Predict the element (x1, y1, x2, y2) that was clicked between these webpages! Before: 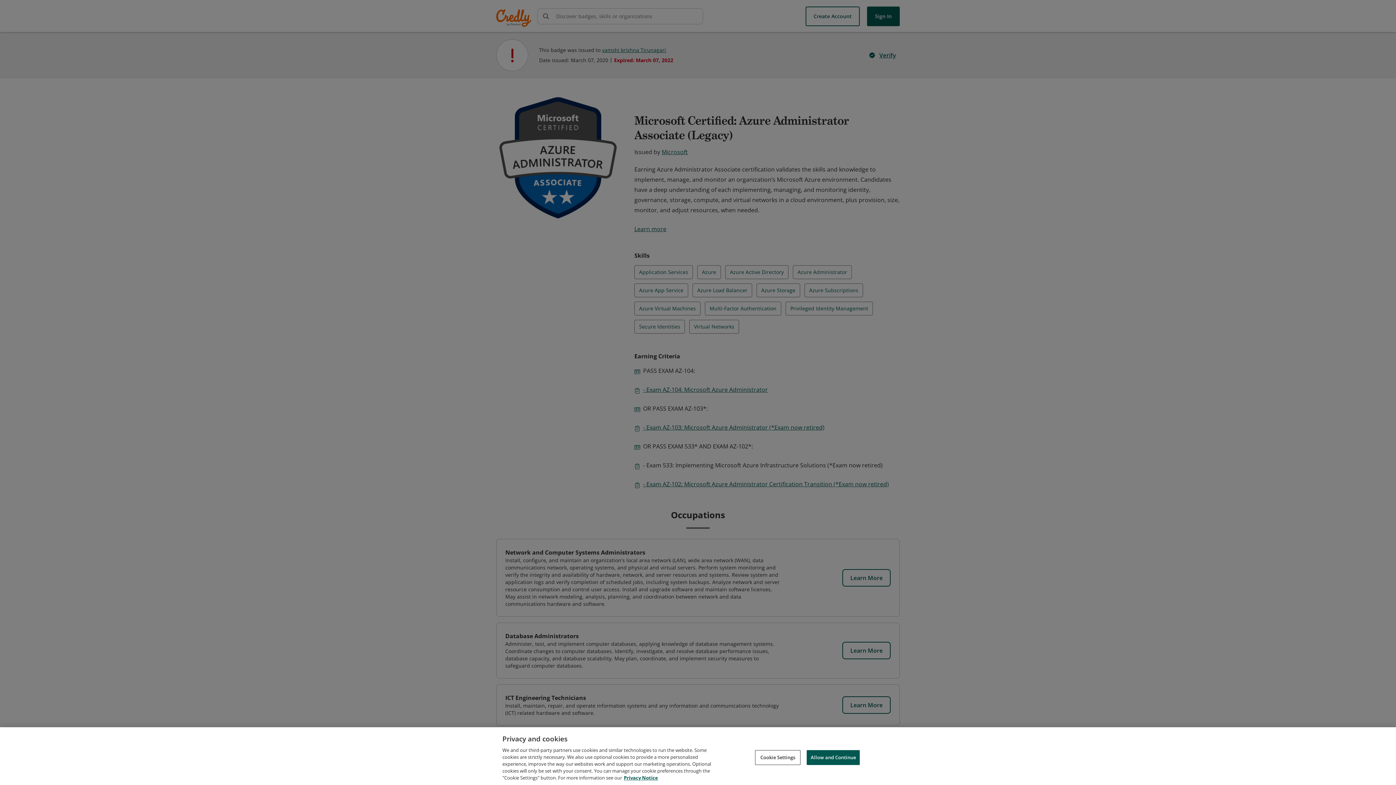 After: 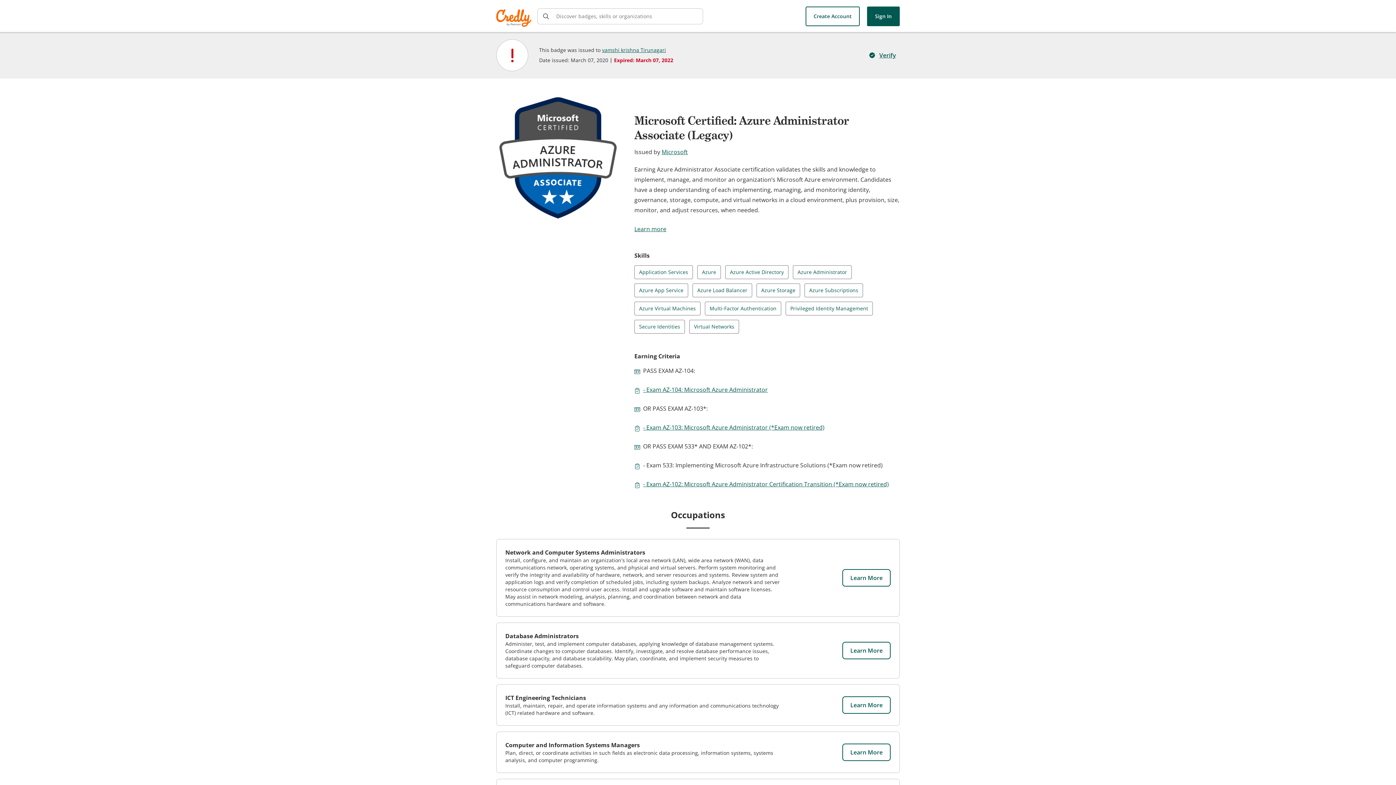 Action: label: Allow and Continue bbox: (806, 750, 860, 765)